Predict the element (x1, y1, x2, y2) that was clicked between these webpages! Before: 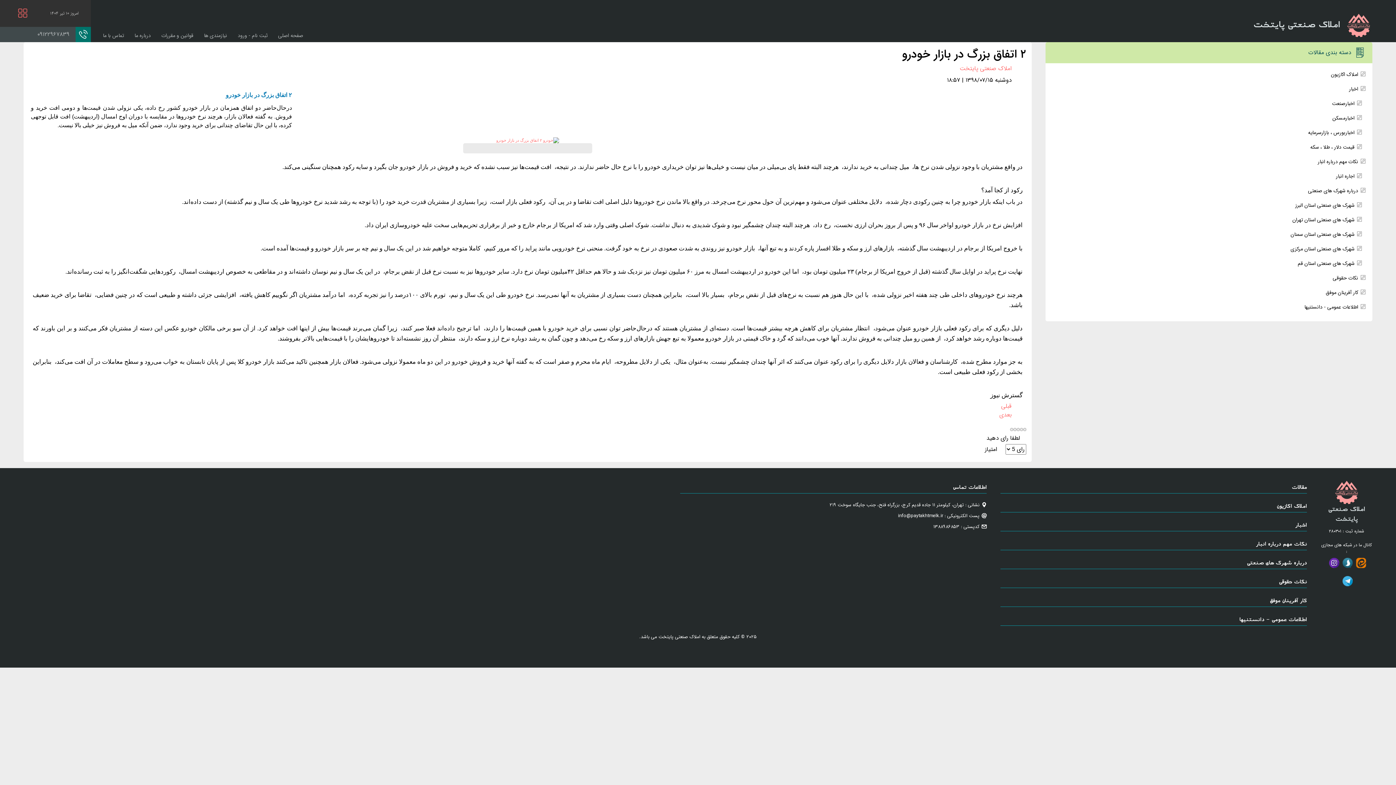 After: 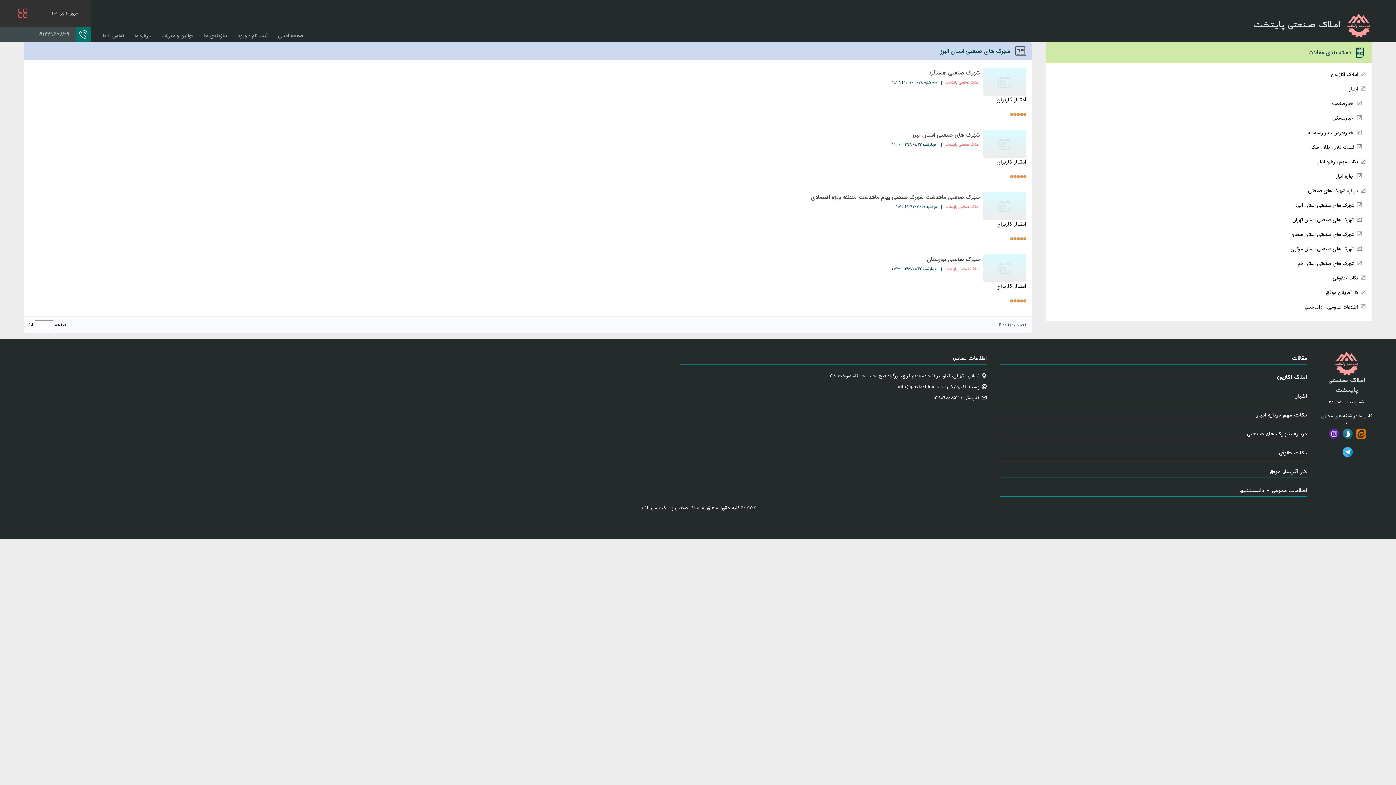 Action: bbox: (1045, 197, 1369, 212) label: شهرک های صنعتی استان البرز